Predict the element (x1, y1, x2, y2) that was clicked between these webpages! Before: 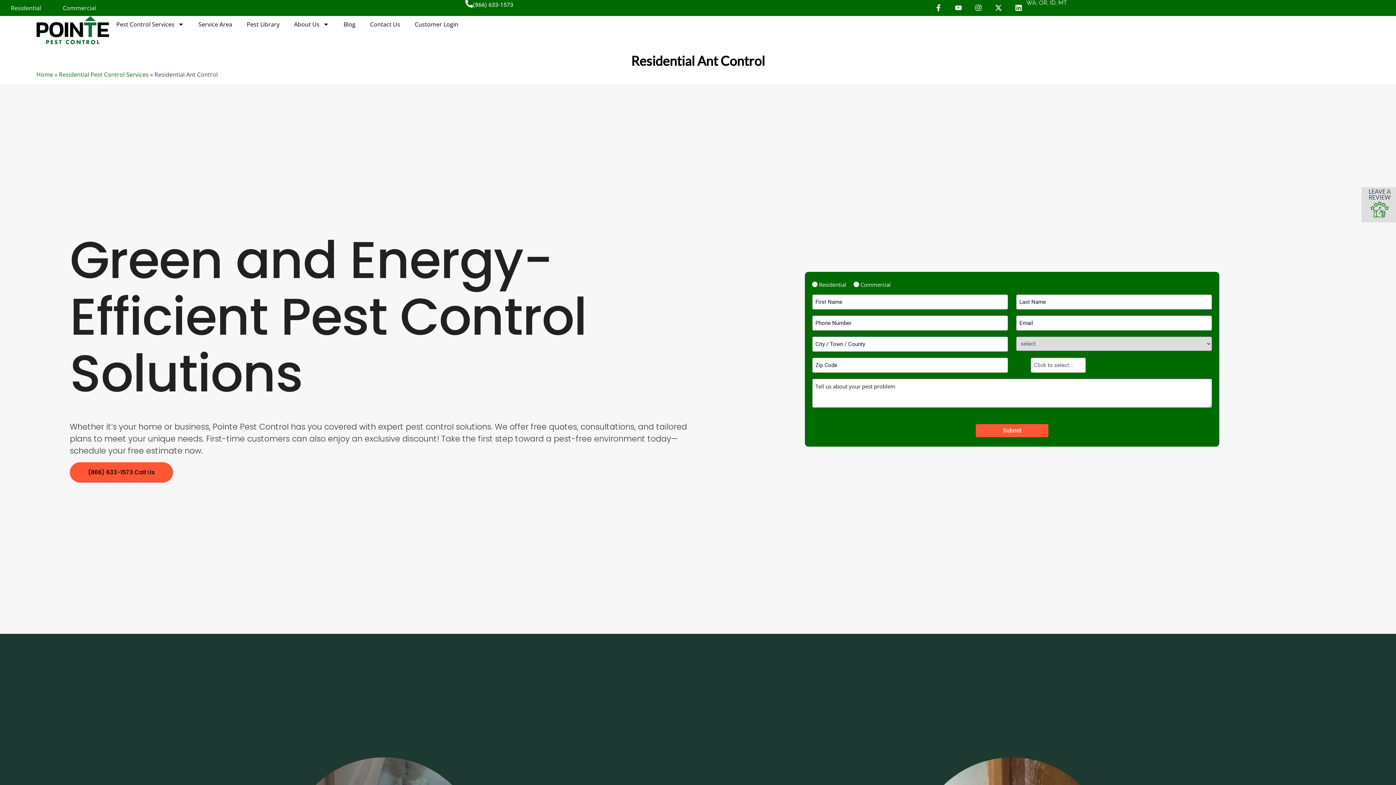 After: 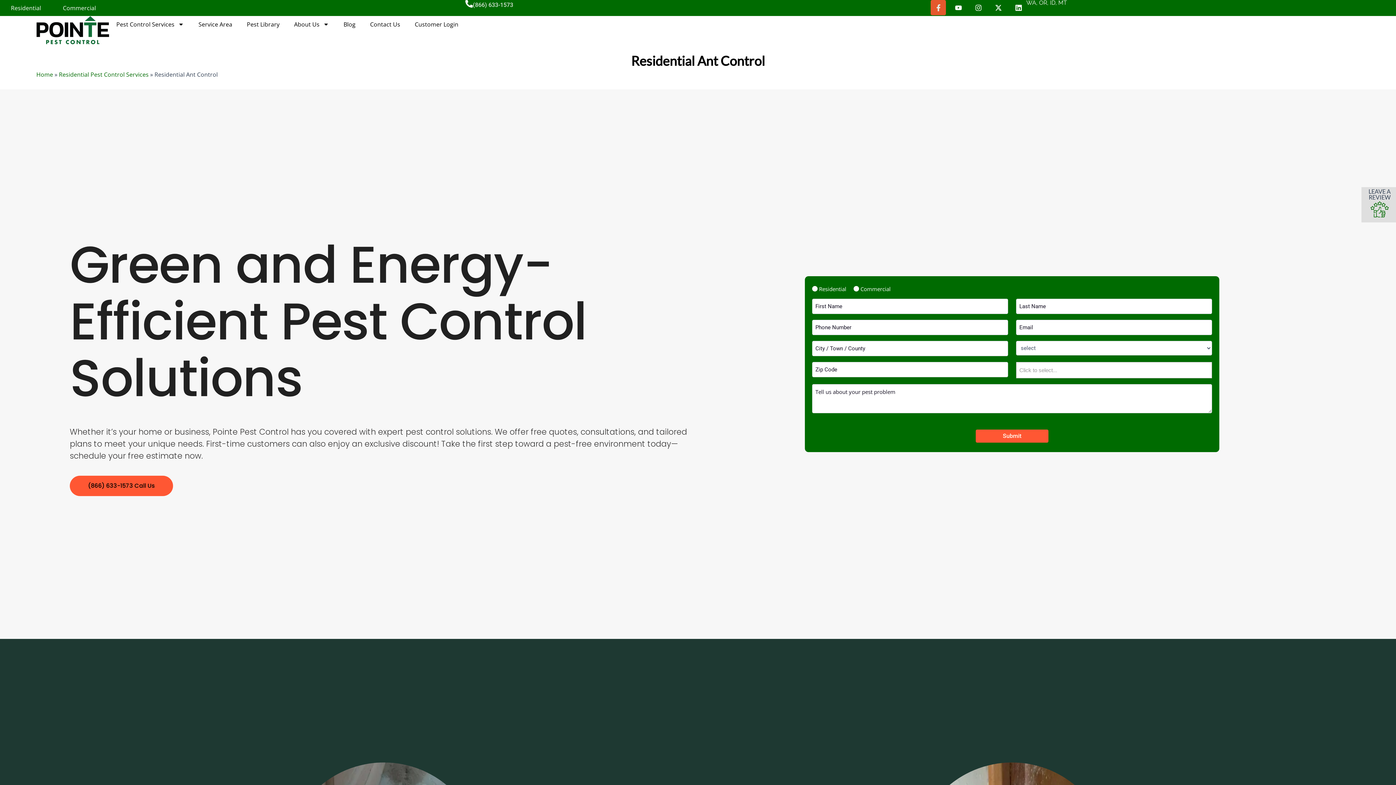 Action: bbox: (930, 0, 946, 15) label: Facebook-f